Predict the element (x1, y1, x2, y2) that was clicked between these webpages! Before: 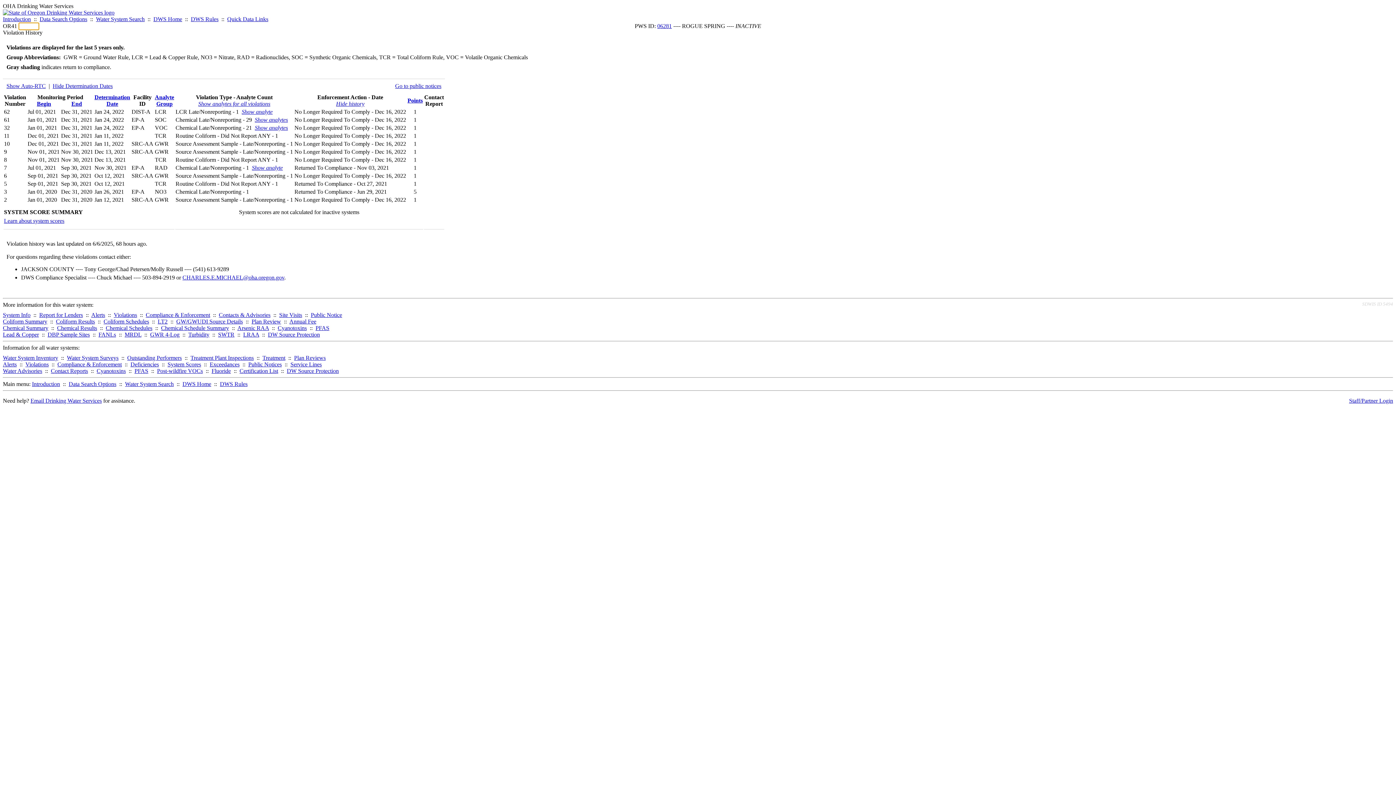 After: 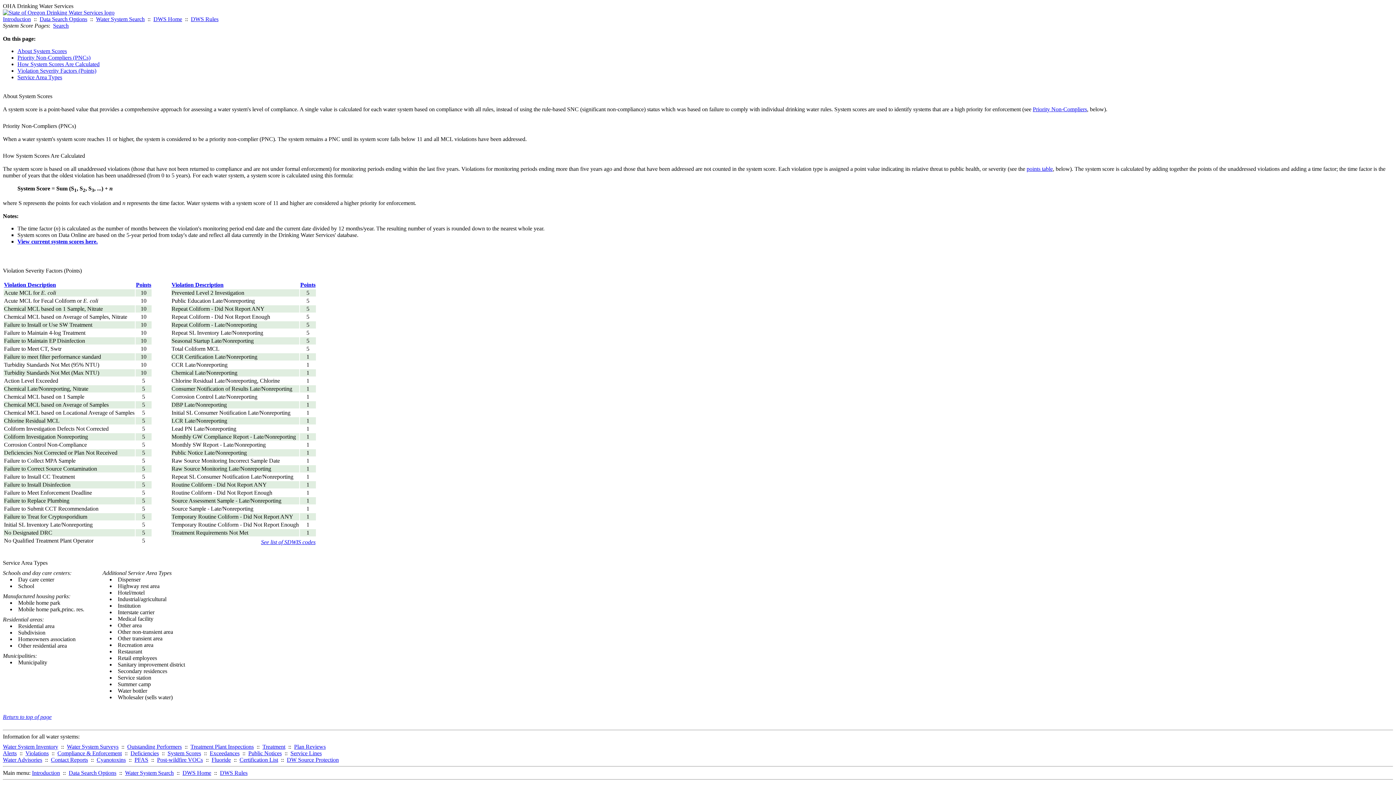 Action: bbox: (4, 217, 64, 224) label: Learn about system scores